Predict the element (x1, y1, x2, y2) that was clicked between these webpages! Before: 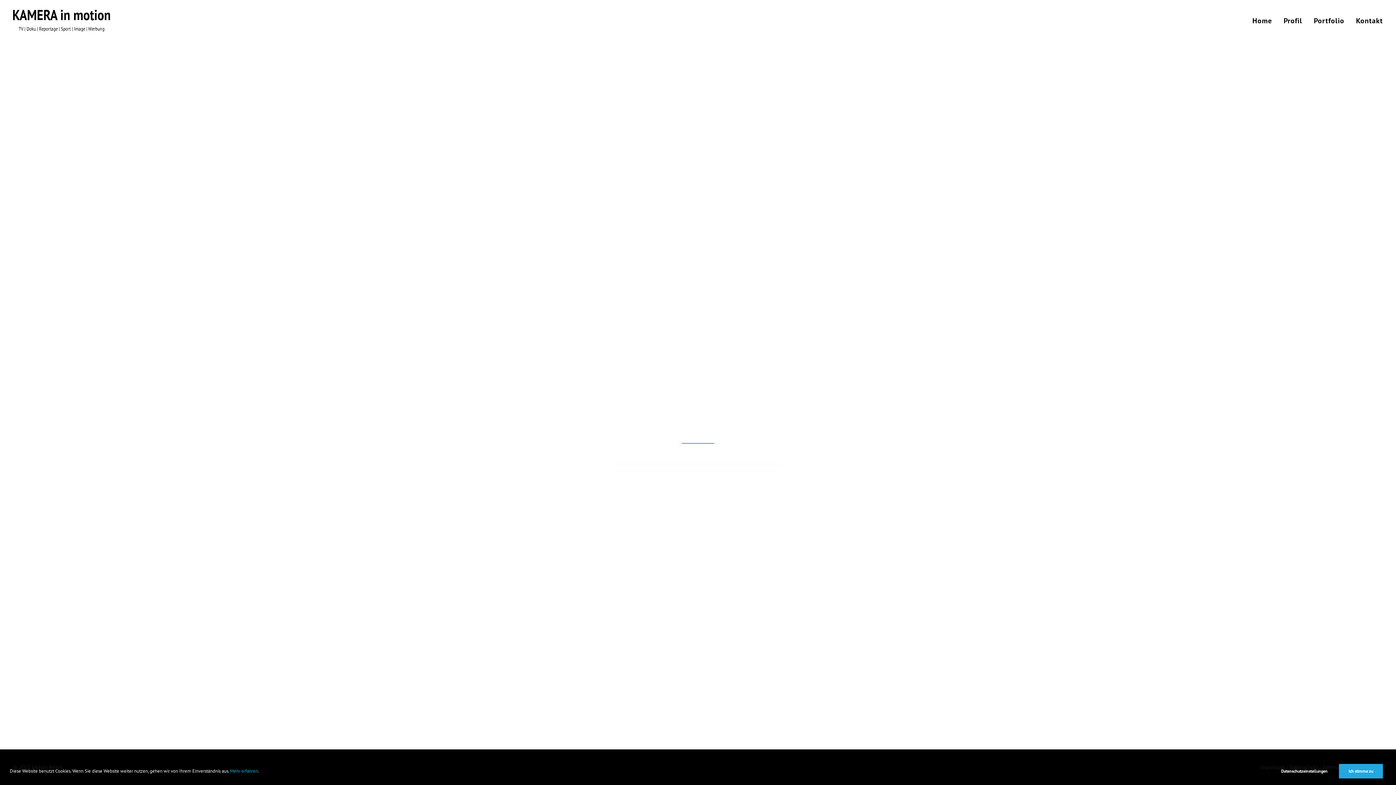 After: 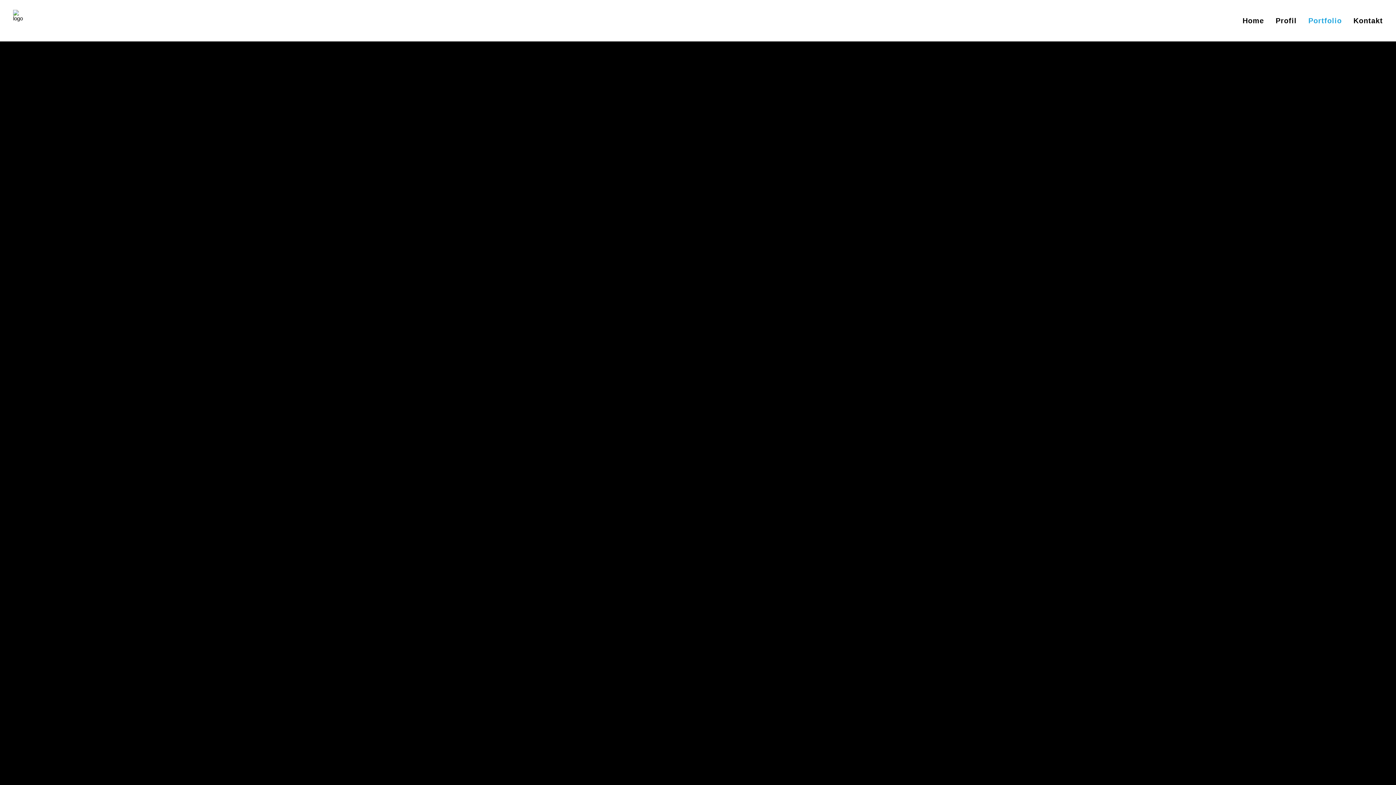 Action: bbox: (1309, 0, 1349, 41) label: Portfolio